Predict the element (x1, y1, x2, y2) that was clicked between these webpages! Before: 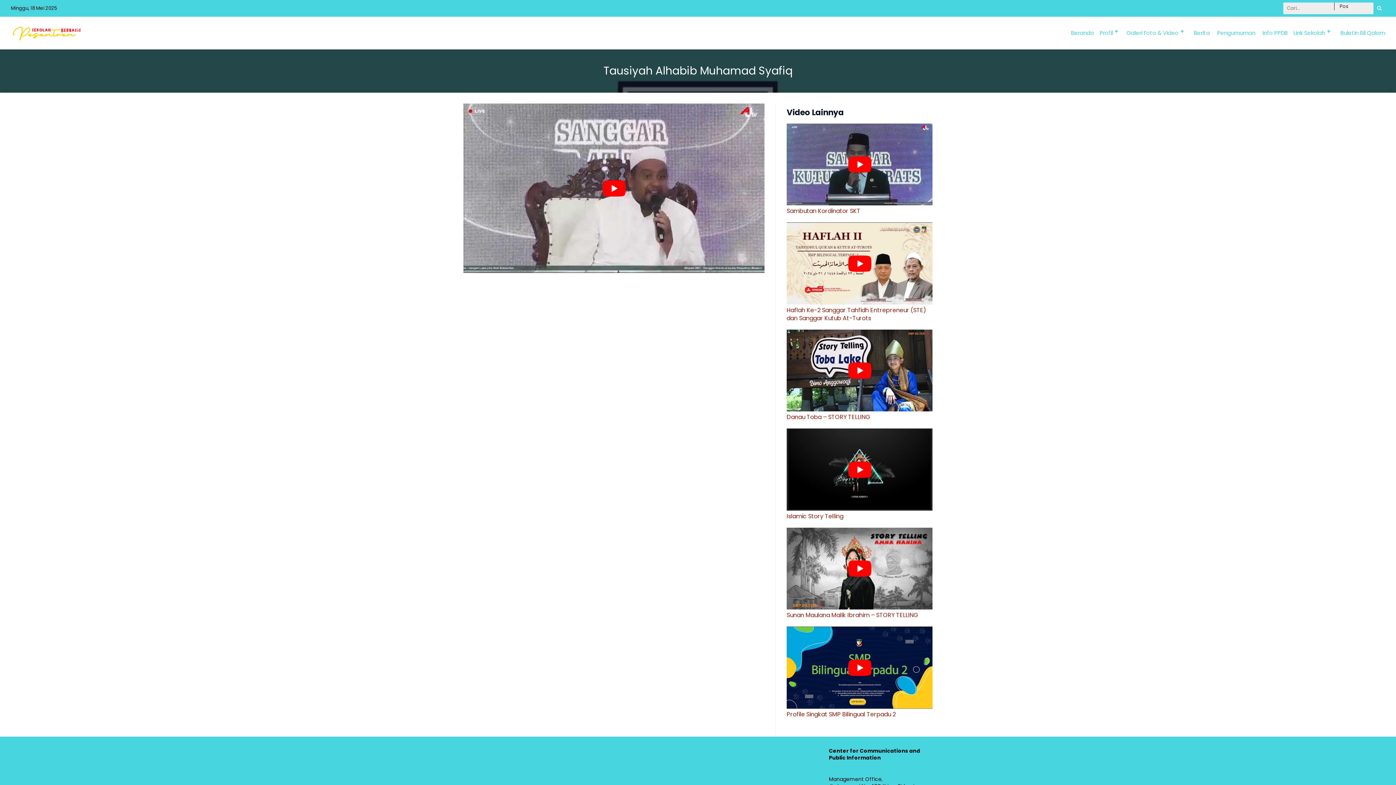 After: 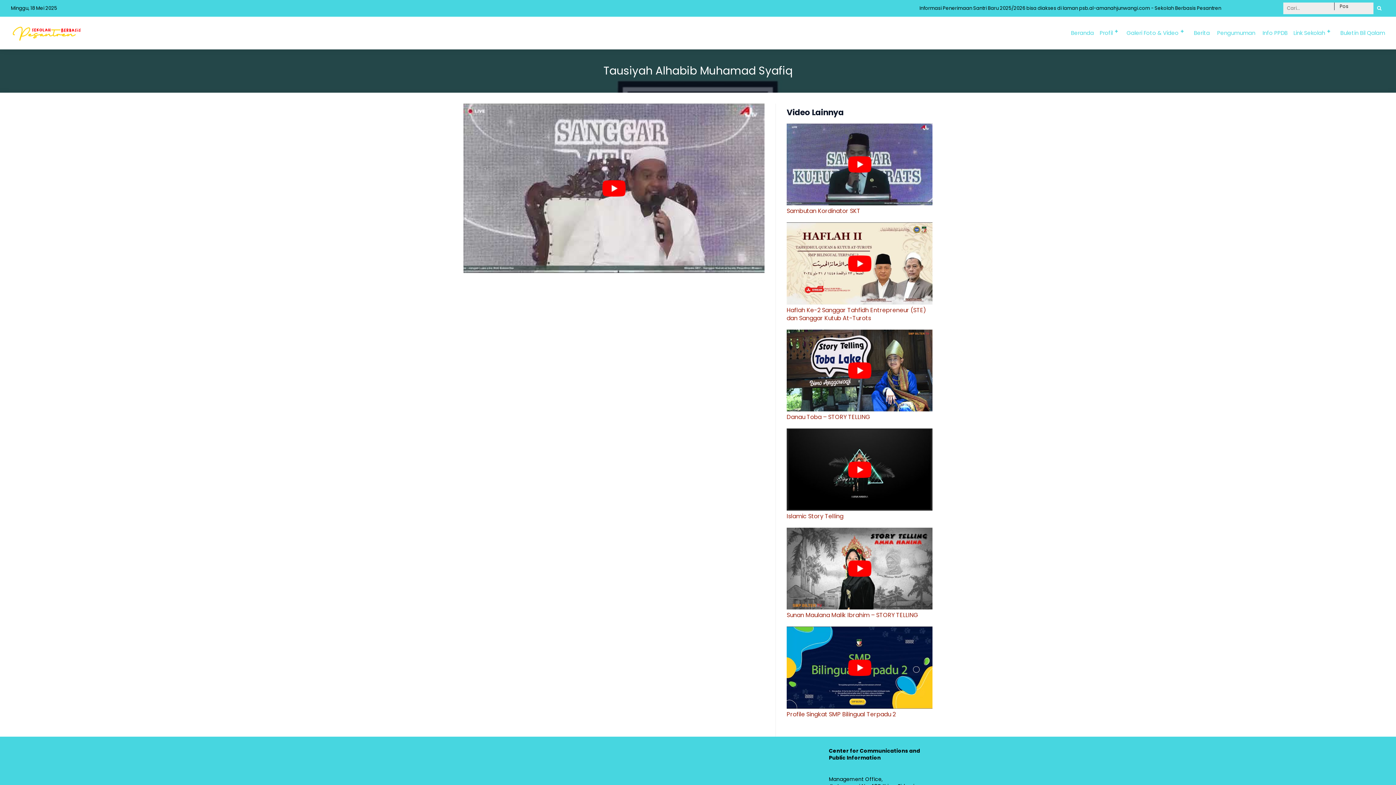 Action: label: Galeri Foto & Video bbox: (1121, 16, 1186, 49)